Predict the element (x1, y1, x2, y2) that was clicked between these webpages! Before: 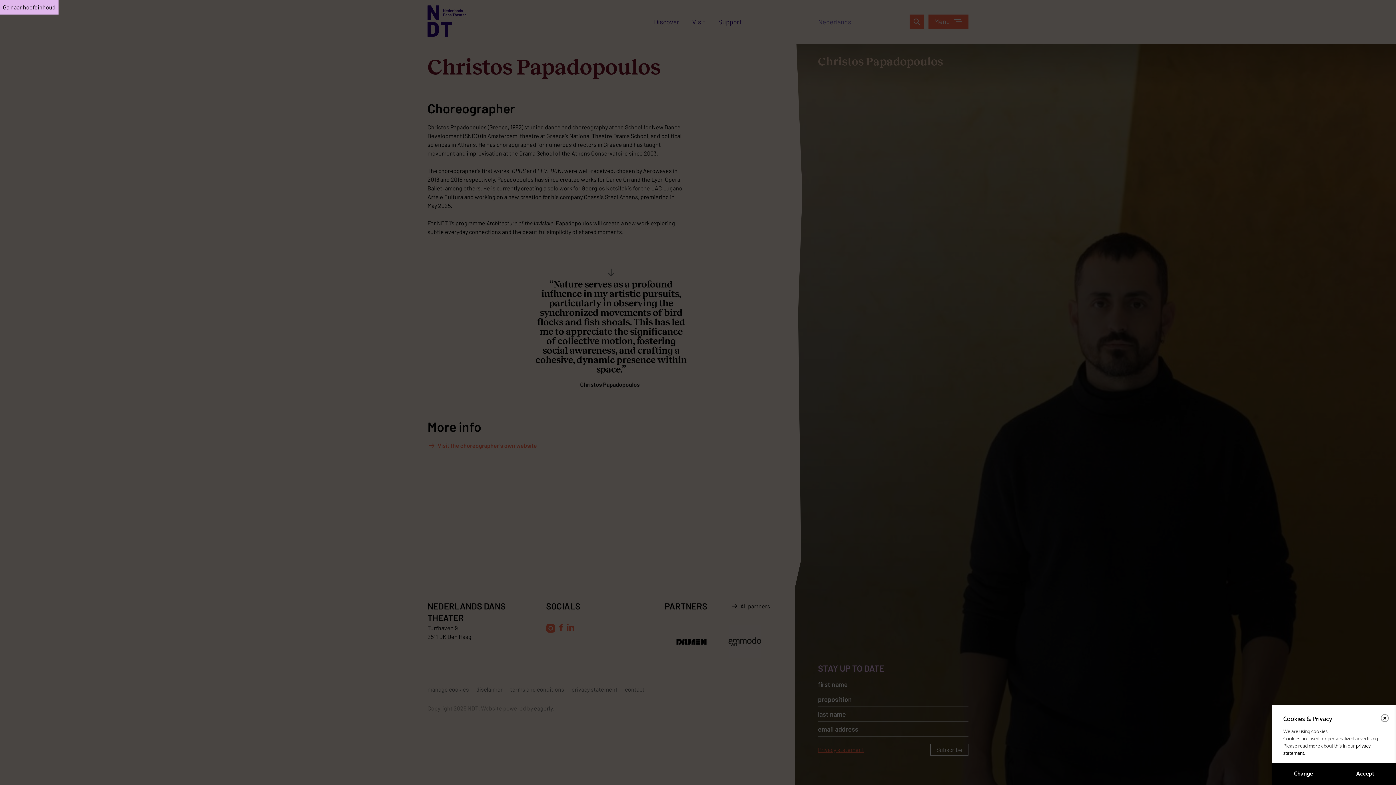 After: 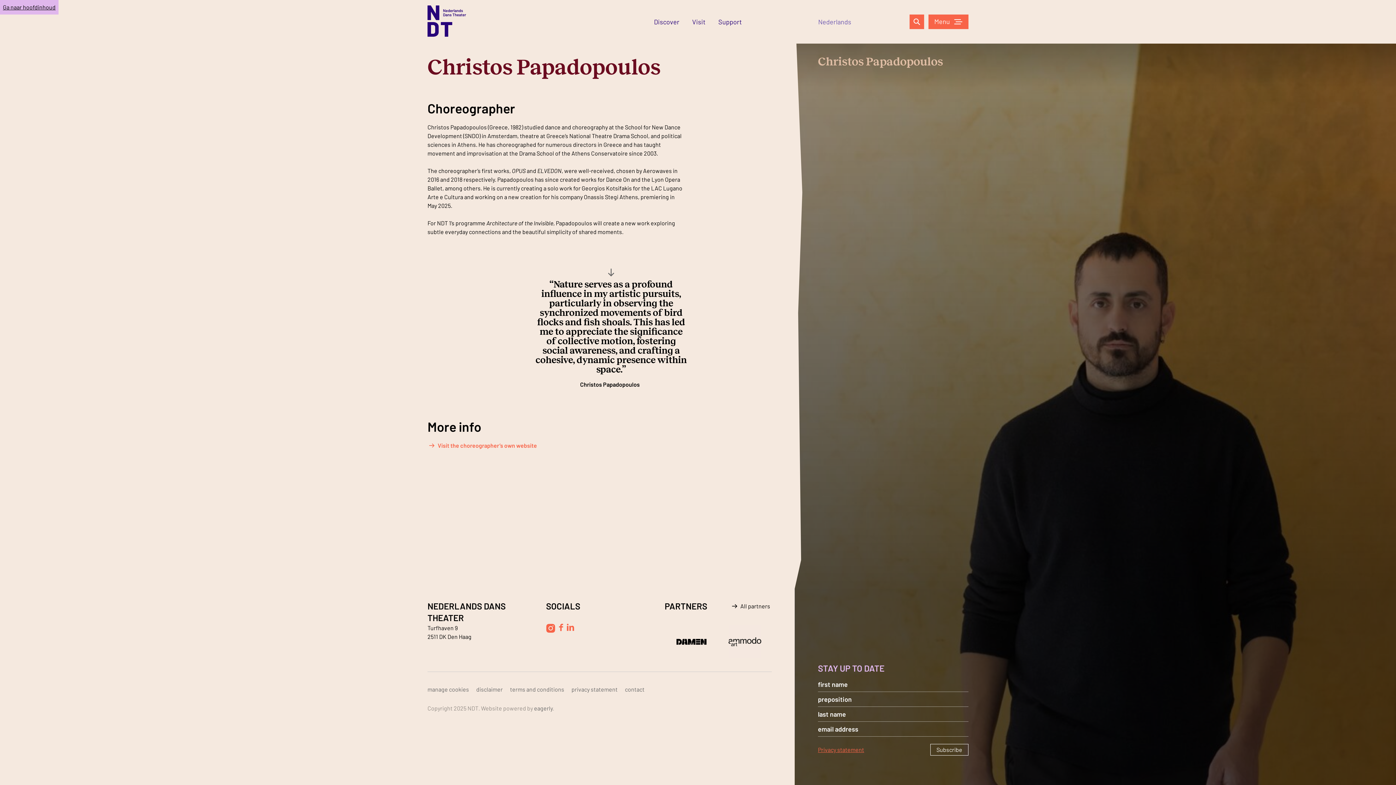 Action: bbox: (1381, 714, 1389, 722)